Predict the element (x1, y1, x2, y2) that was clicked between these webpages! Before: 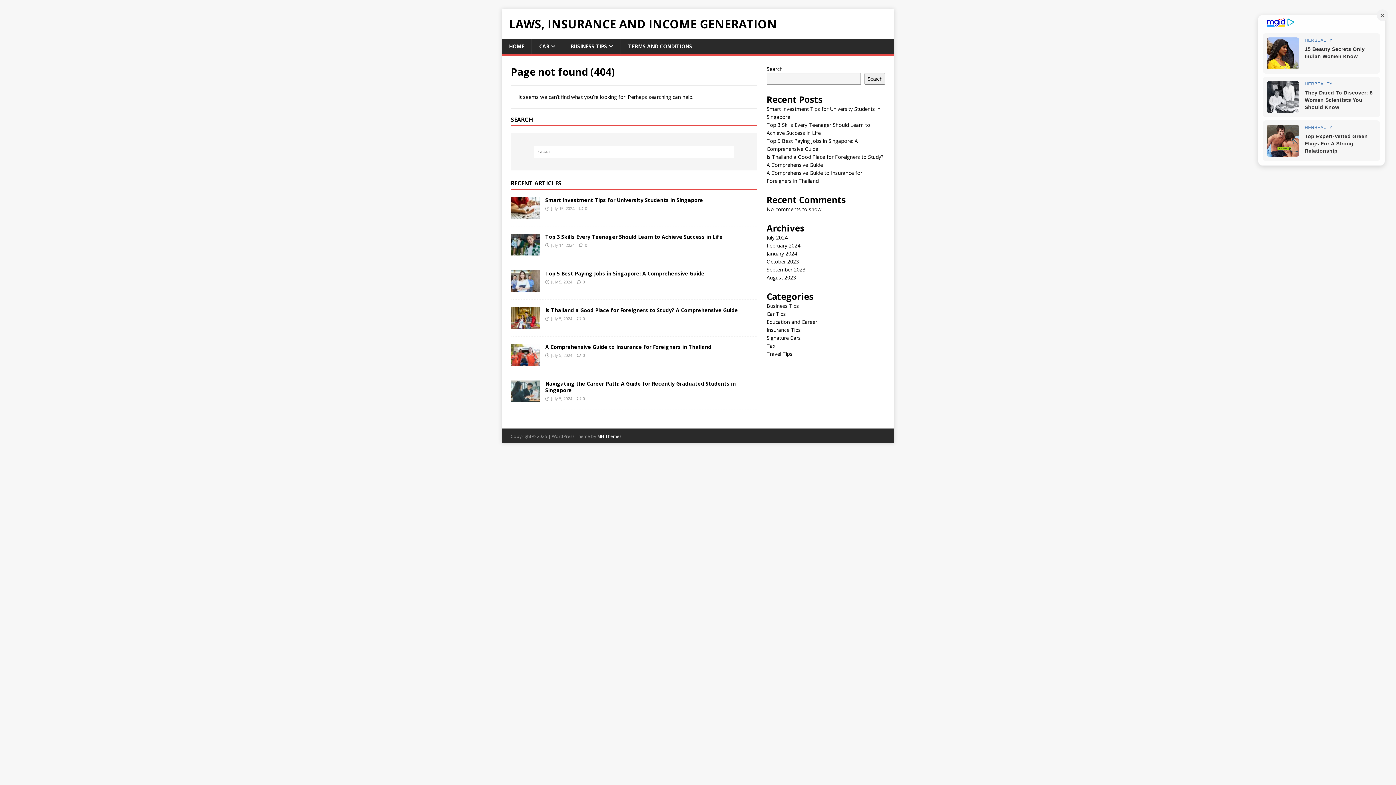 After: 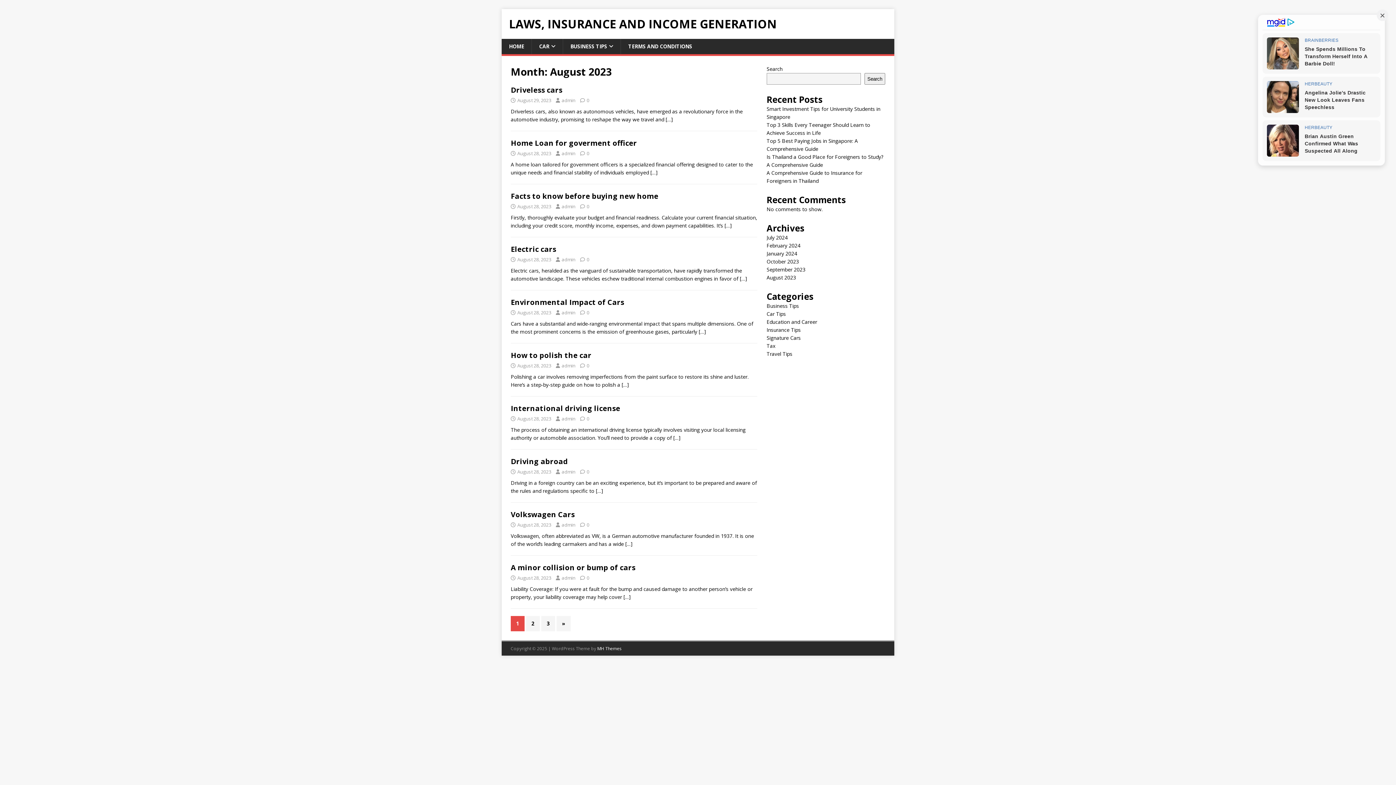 Action: bbox: (766, 274, 796, 281) label: August 2023